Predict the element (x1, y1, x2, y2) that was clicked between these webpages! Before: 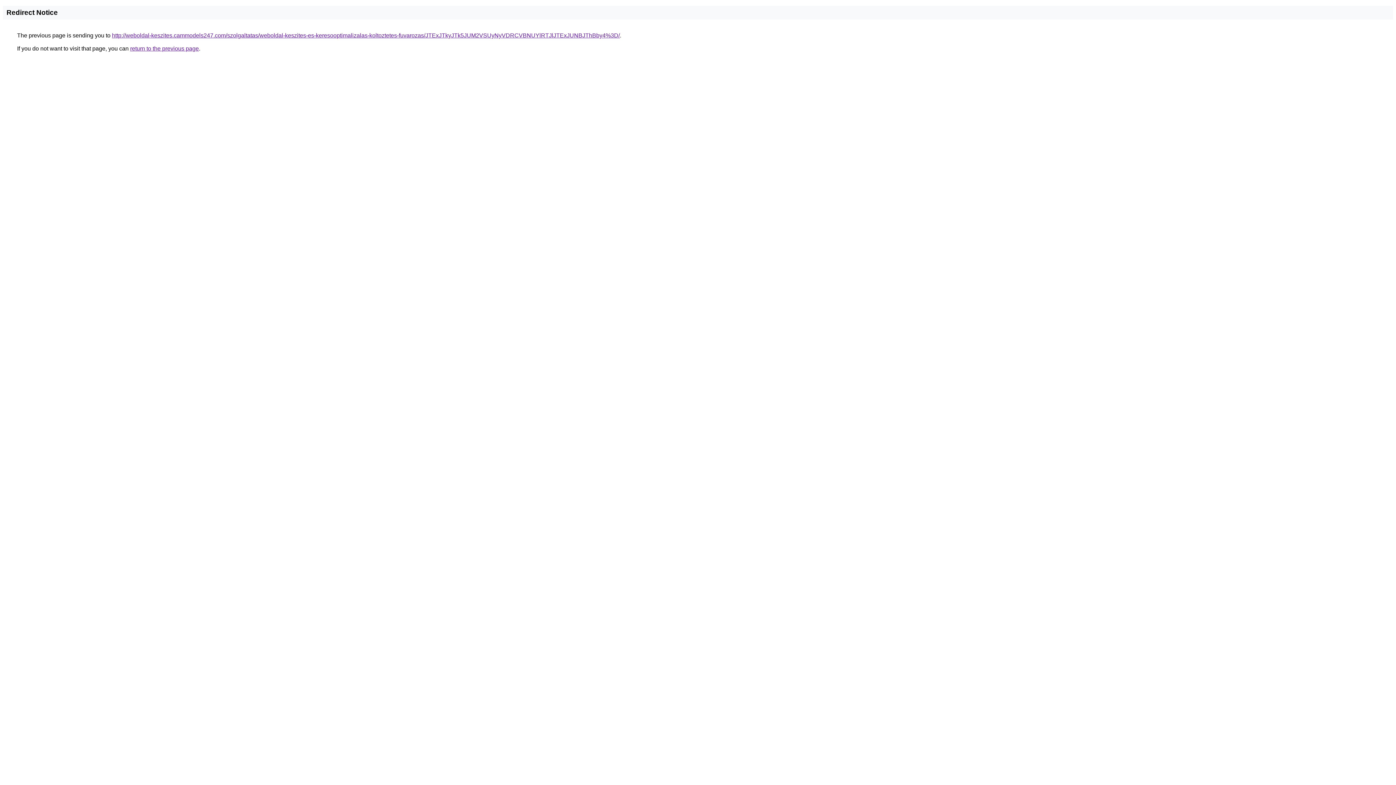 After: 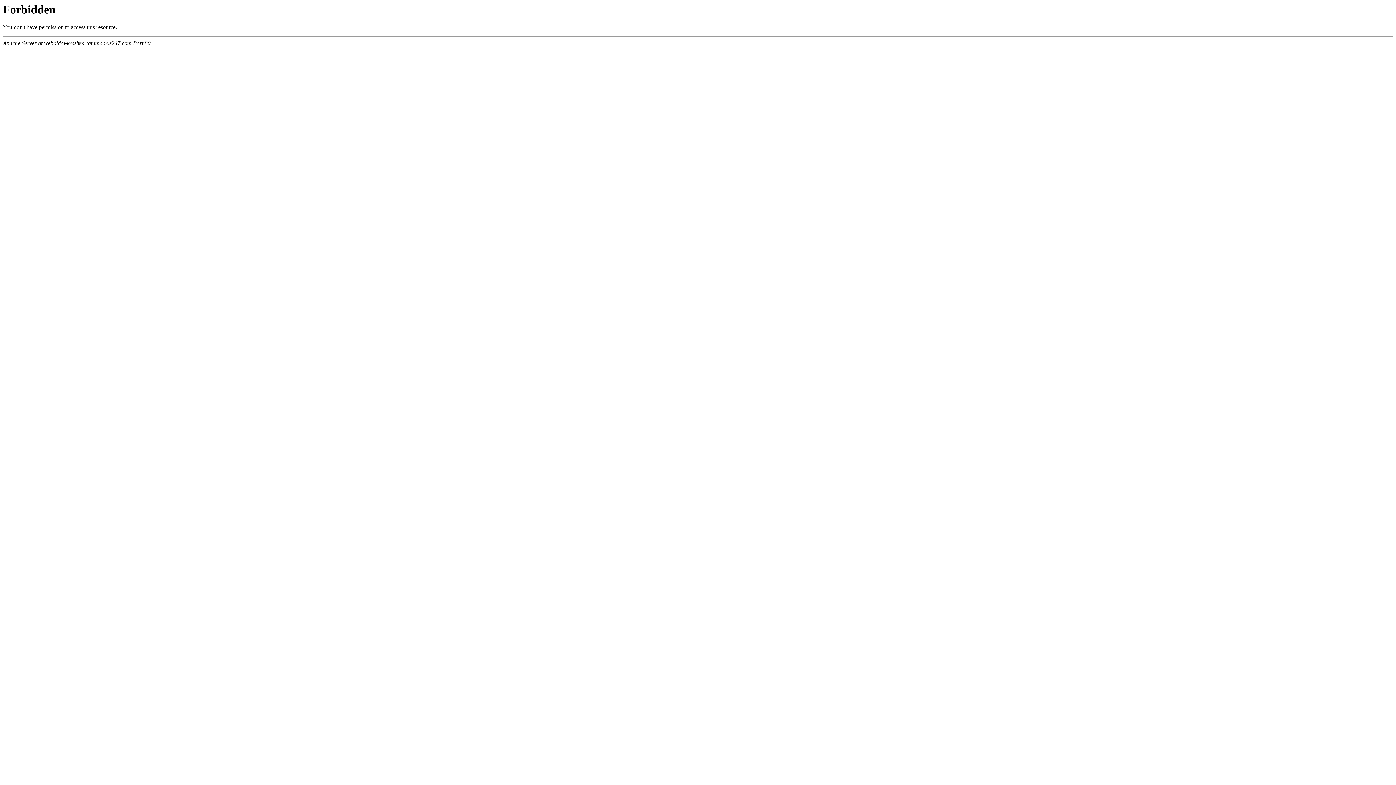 Action: label: http://weboldal-keszites.cammodels247.com/szolgaltatas/weboldal-keszites-es-keresooptimalizalas-koltoztetes-fuvarozas/JTExJTkyJTk5JUM2VSUyNyVDRCVBNUYlRTJlJTExJUNBJThBby4%3D/ bbox: (112, 32, 620, 38)